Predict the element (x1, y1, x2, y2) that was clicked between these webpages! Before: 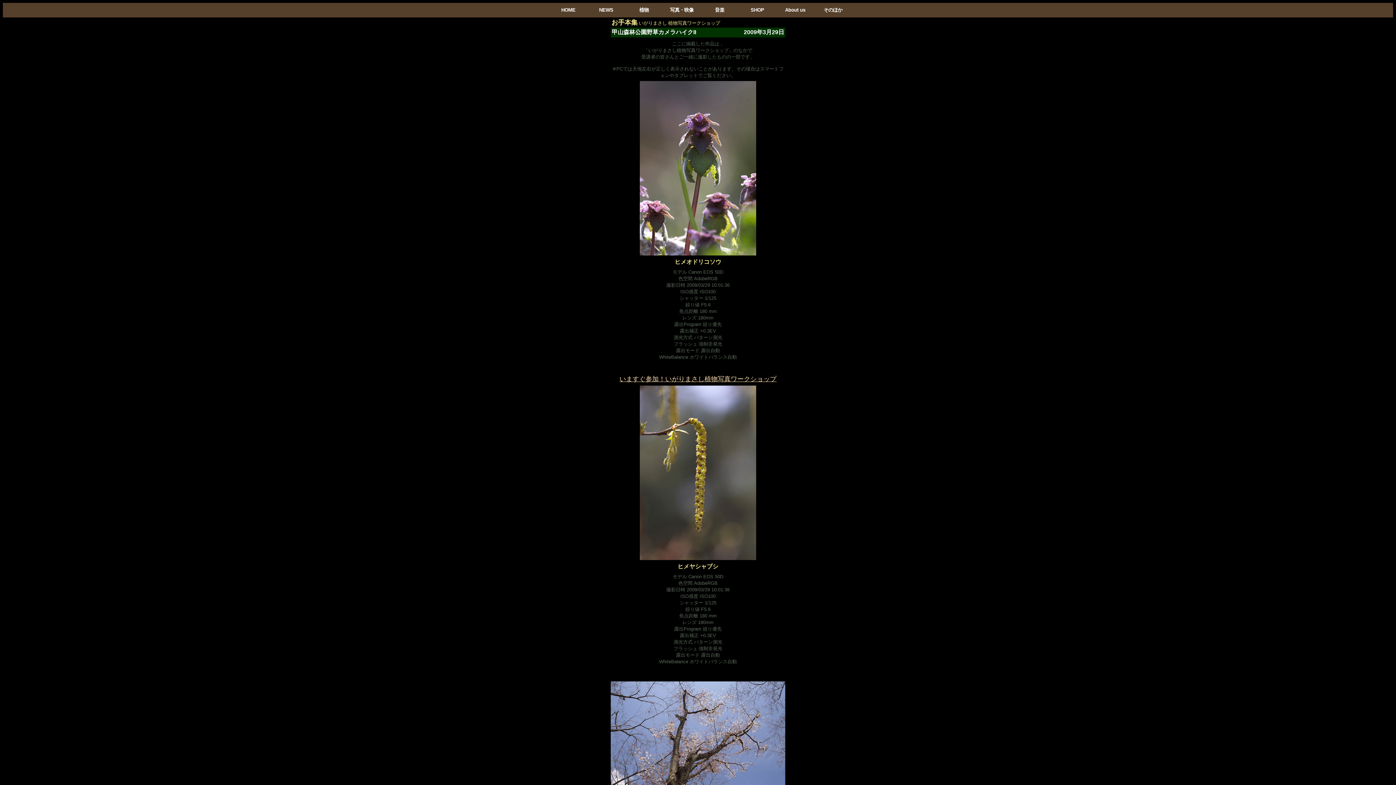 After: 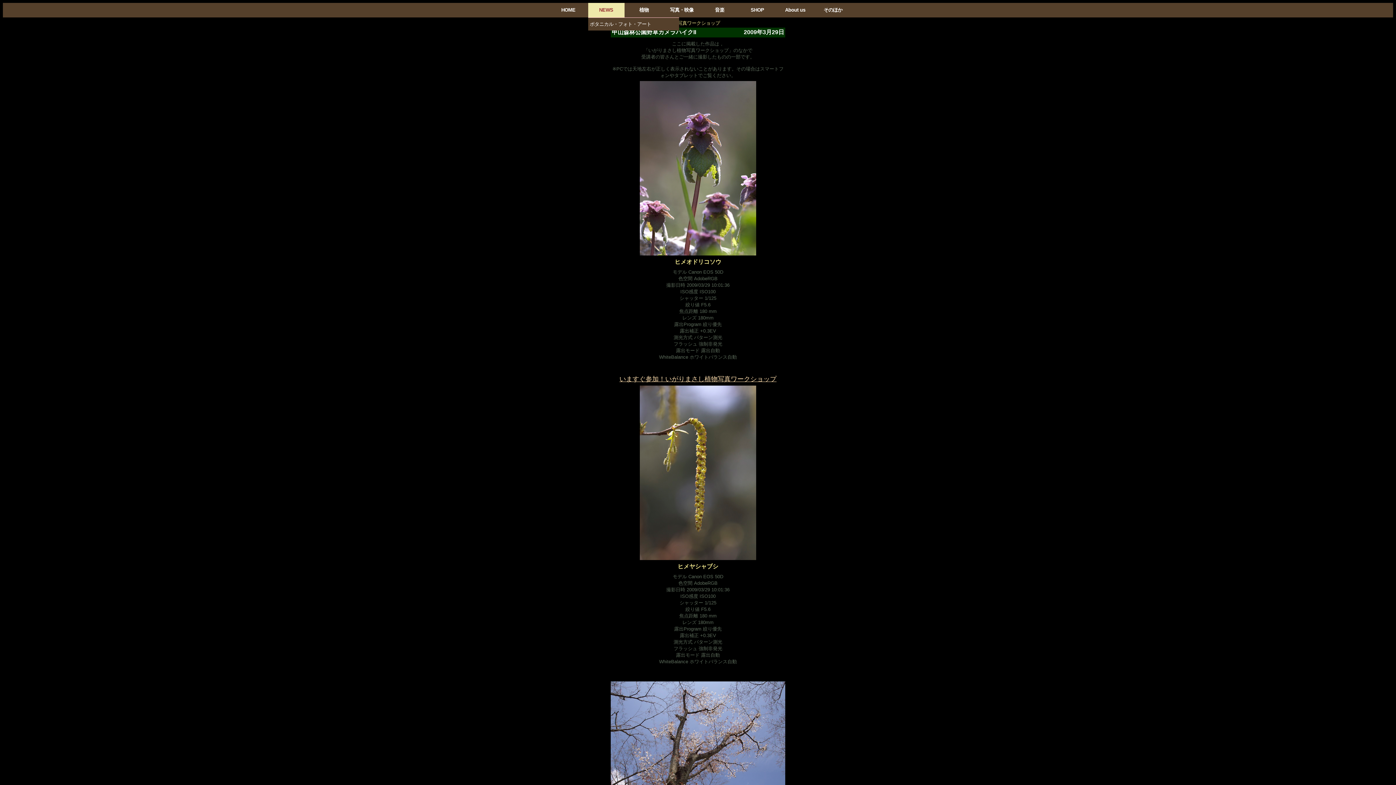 Action: label: NEWS bbox: (588, 2, 624, 17)